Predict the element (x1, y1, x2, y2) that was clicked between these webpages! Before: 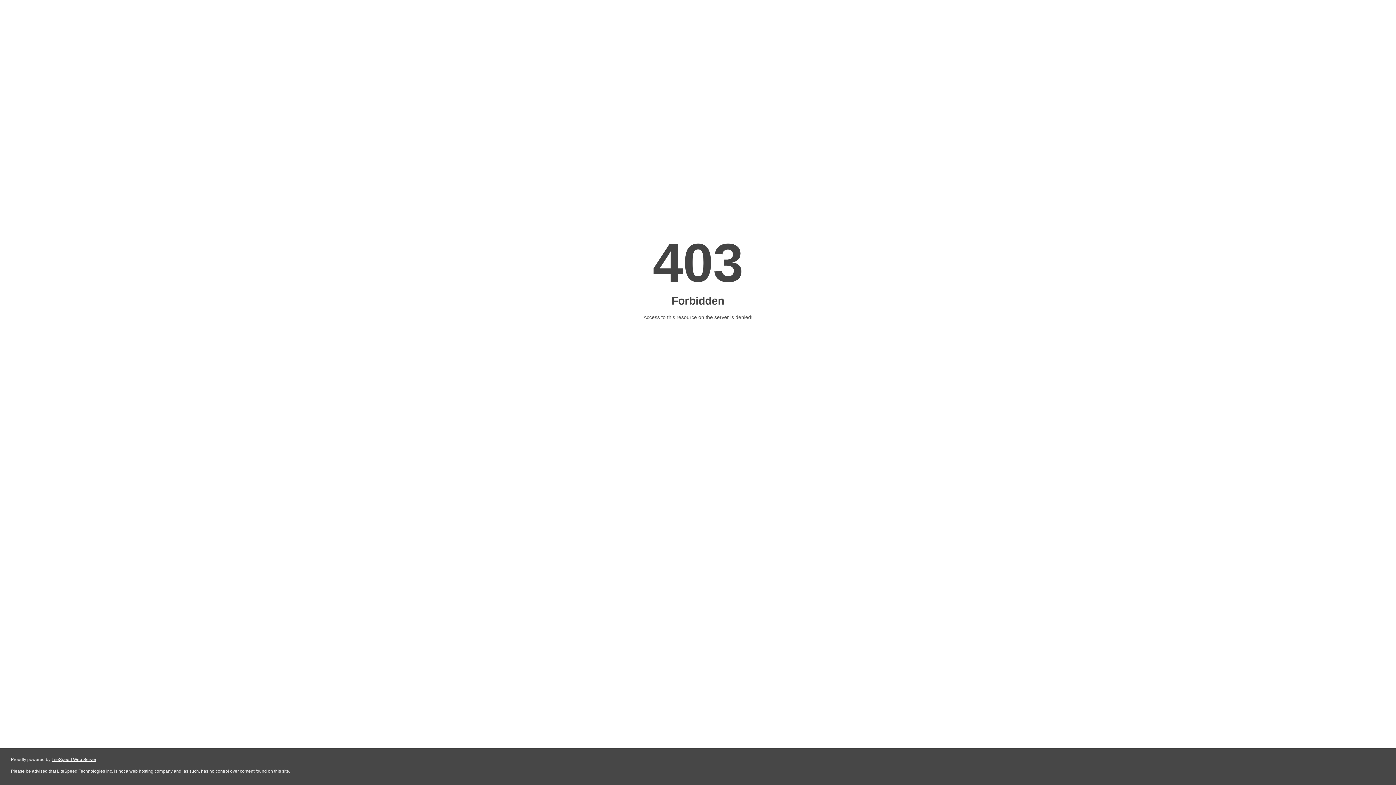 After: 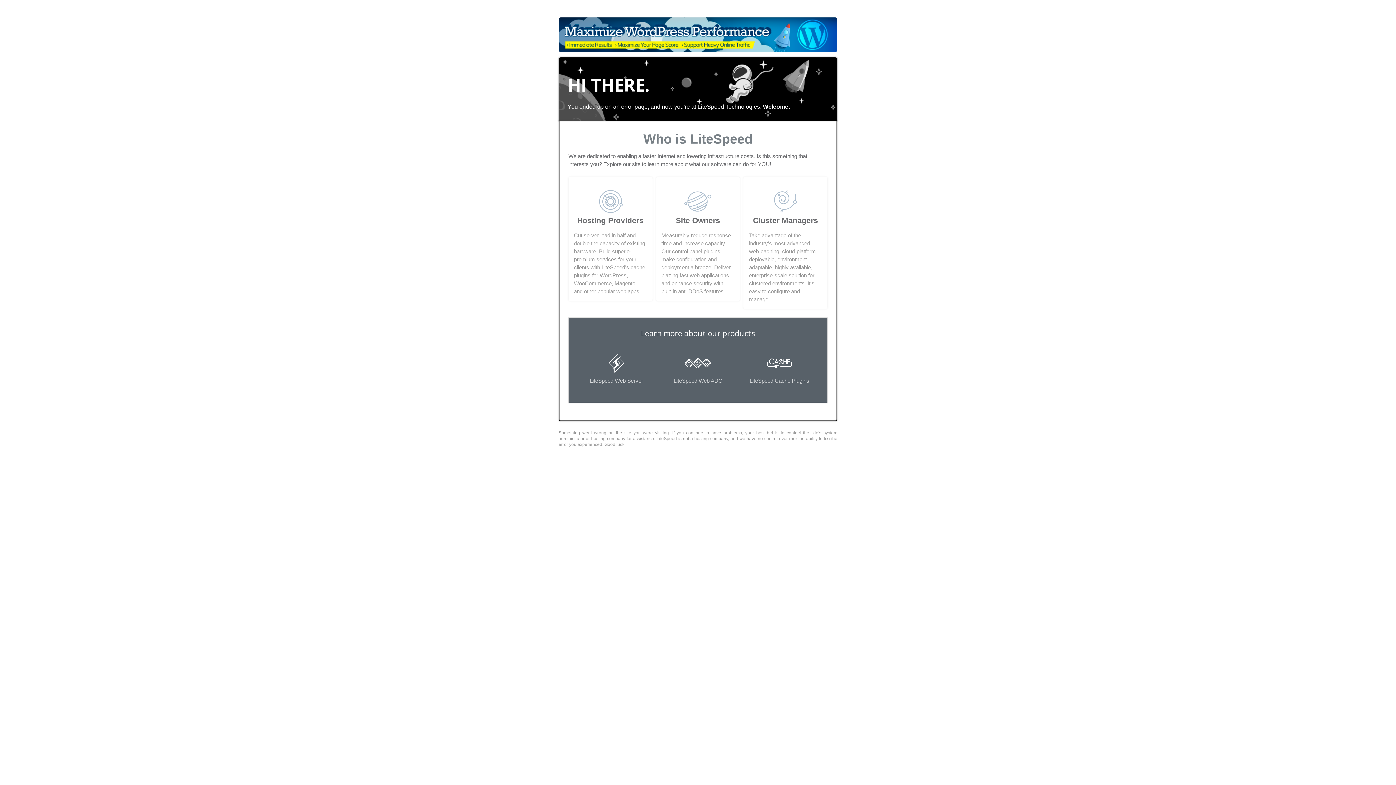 Action: bbox: (51, 757, 96, 762) label: LiteSpeed Web Server